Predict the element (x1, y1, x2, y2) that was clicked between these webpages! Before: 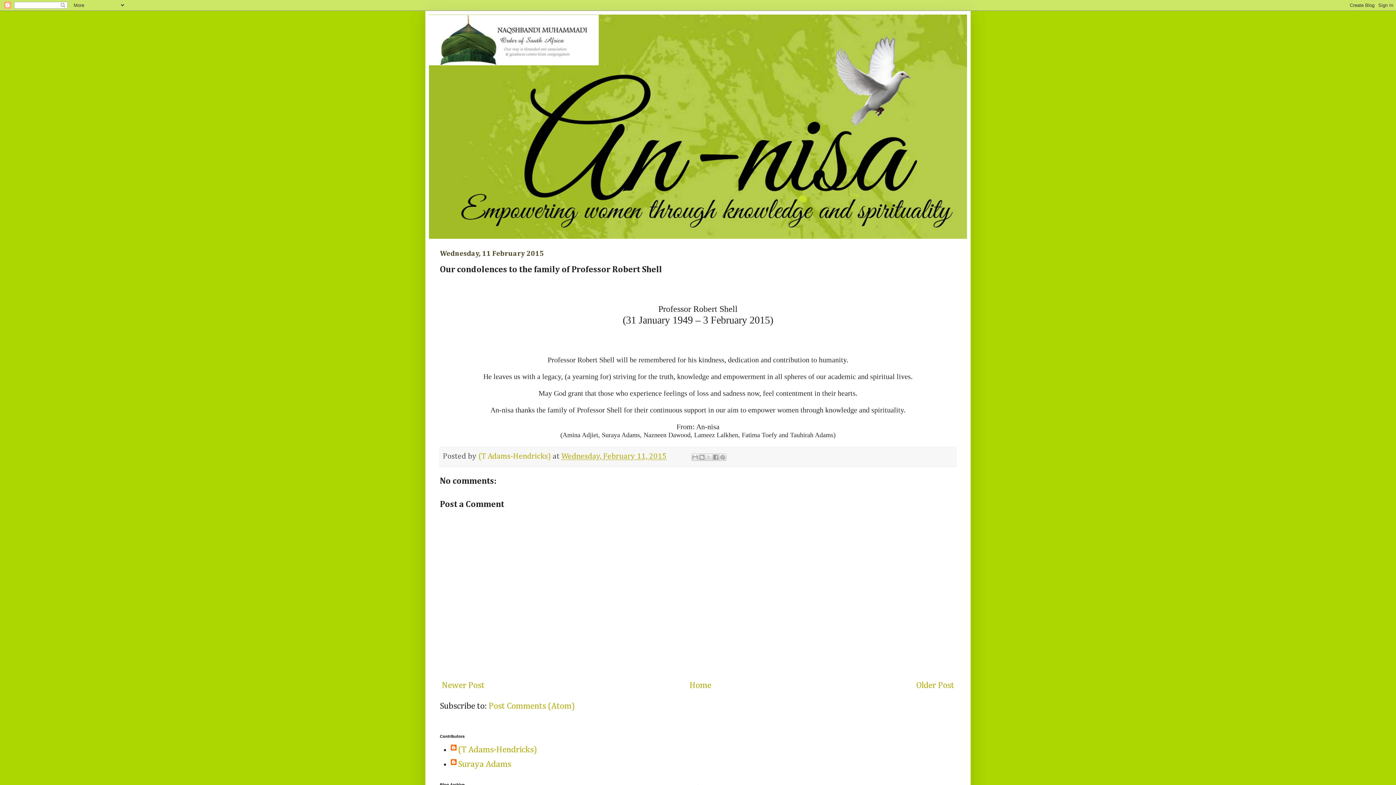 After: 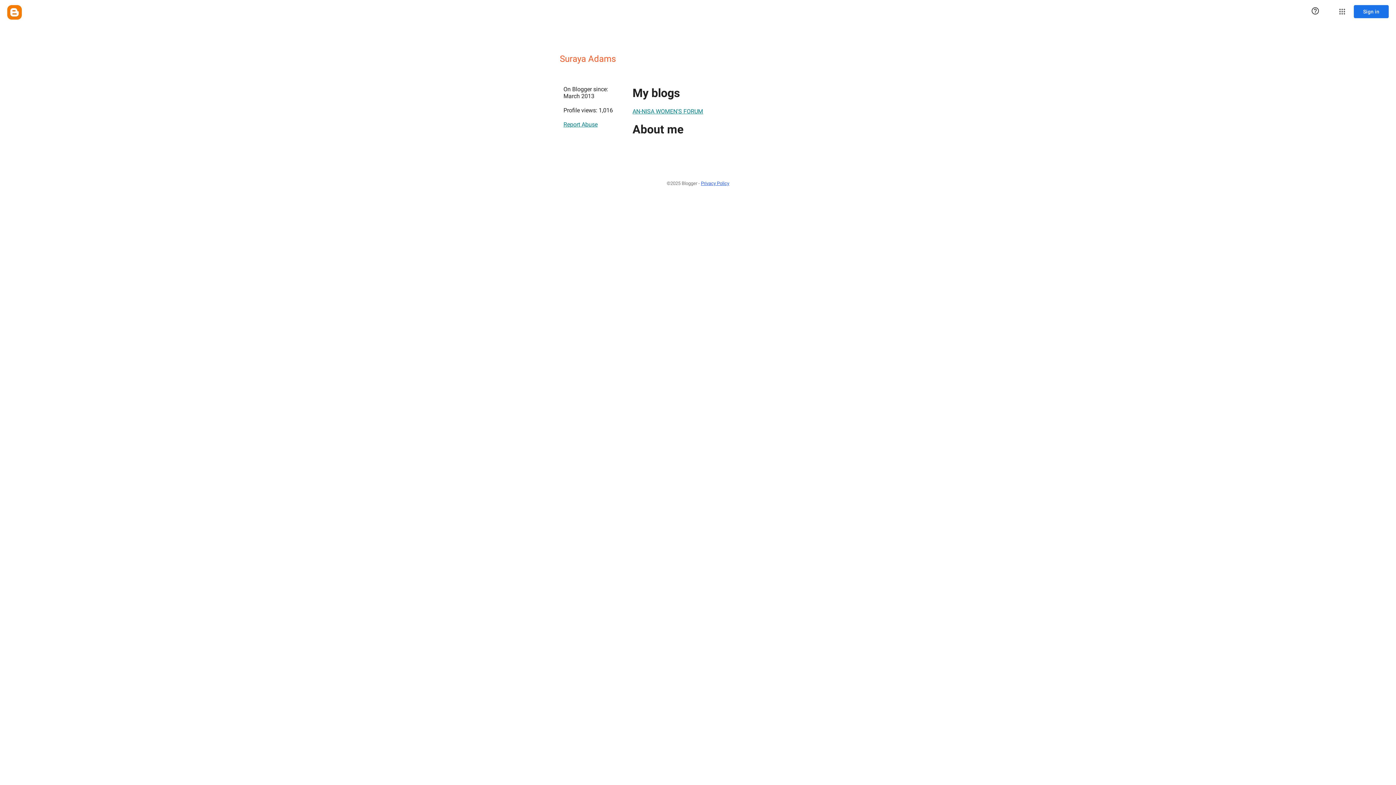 Action: label: Suraya Adams bbox: (450, 759, 511, 769)